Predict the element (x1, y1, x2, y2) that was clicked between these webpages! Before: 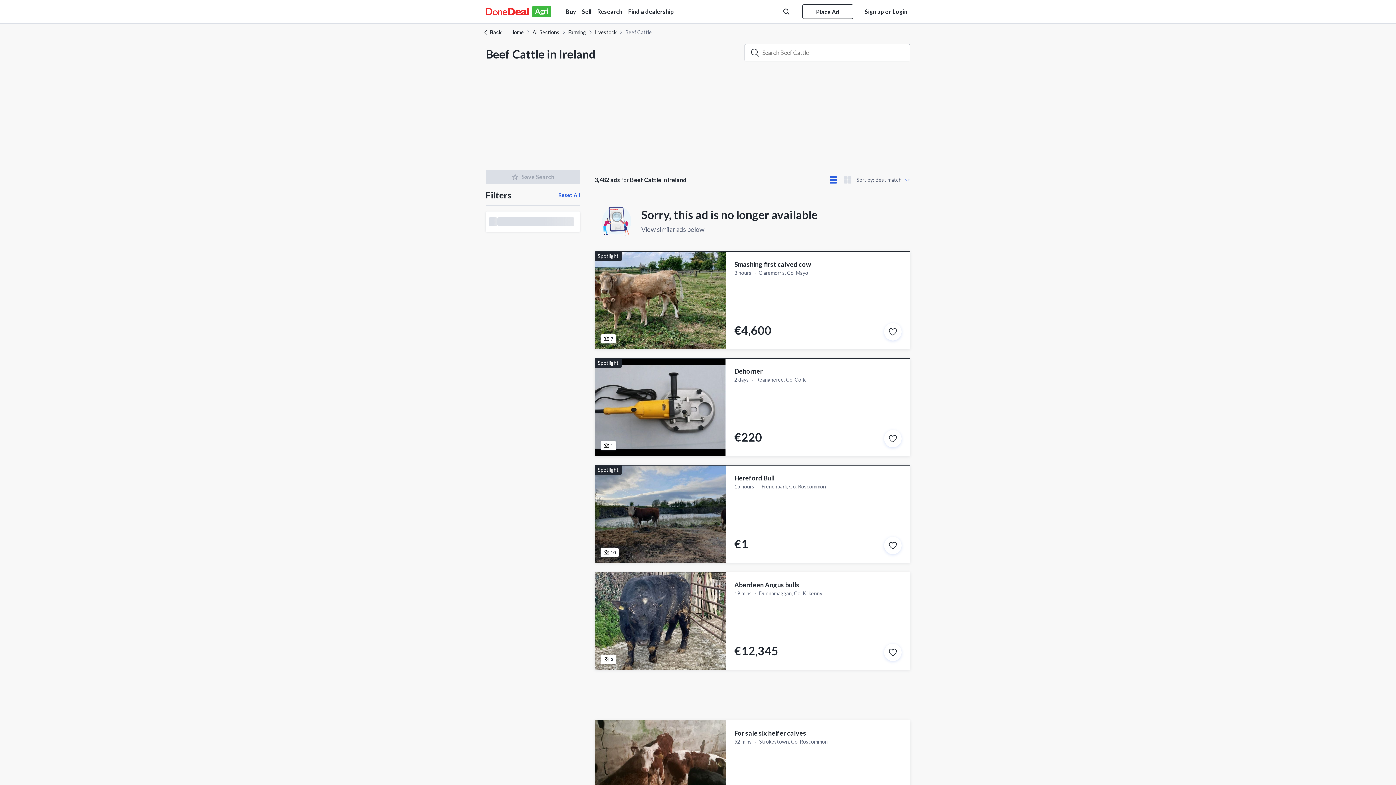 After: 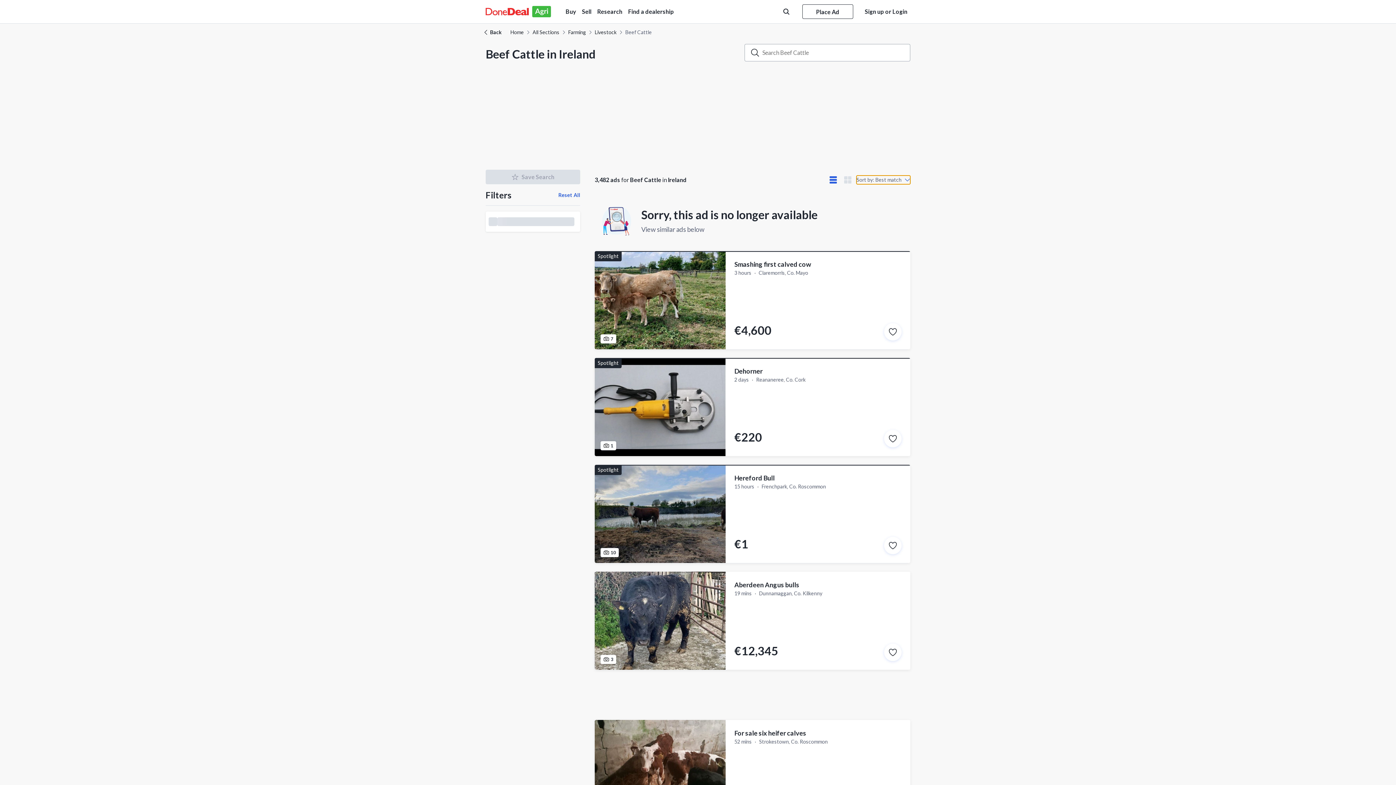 Action: label: Sort by: Best match bbox: (856, 175, 910, 184)